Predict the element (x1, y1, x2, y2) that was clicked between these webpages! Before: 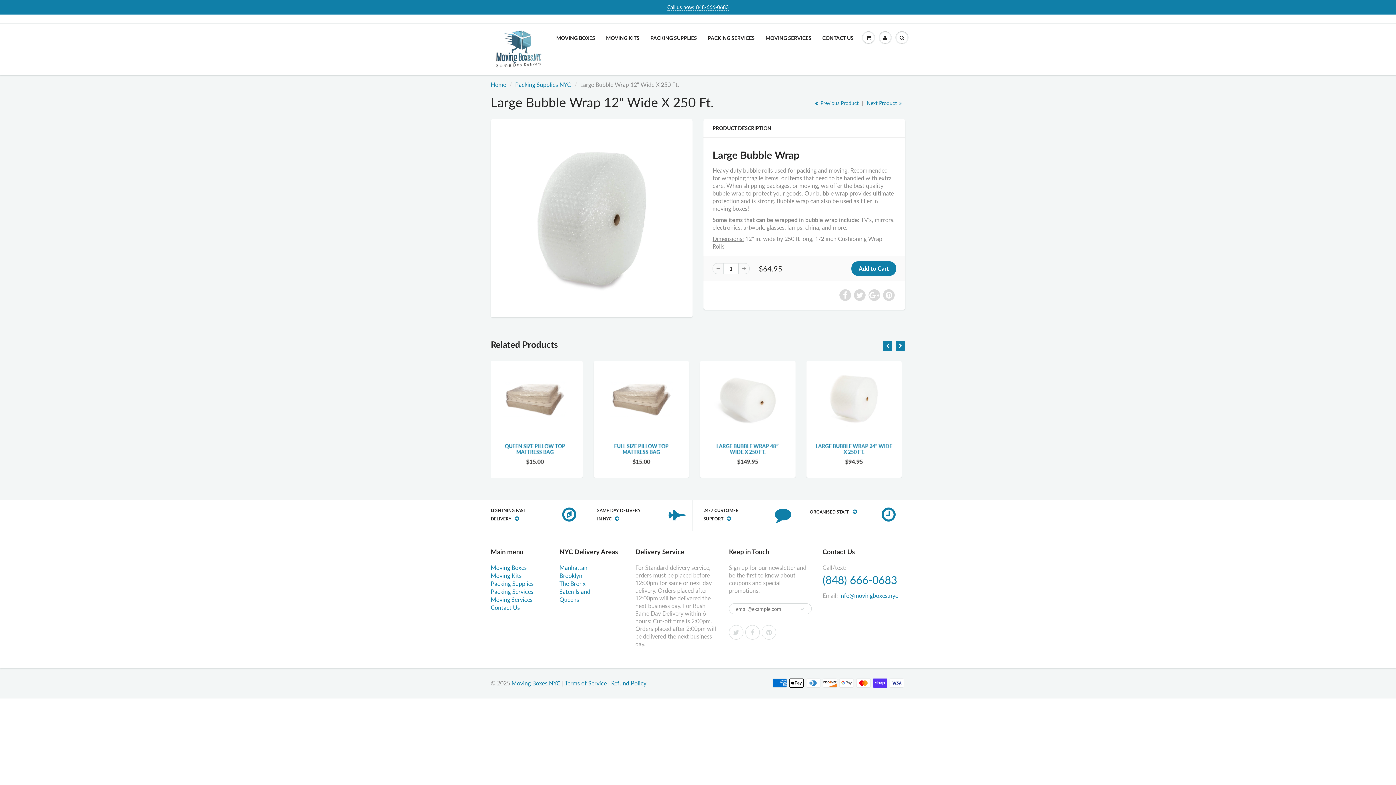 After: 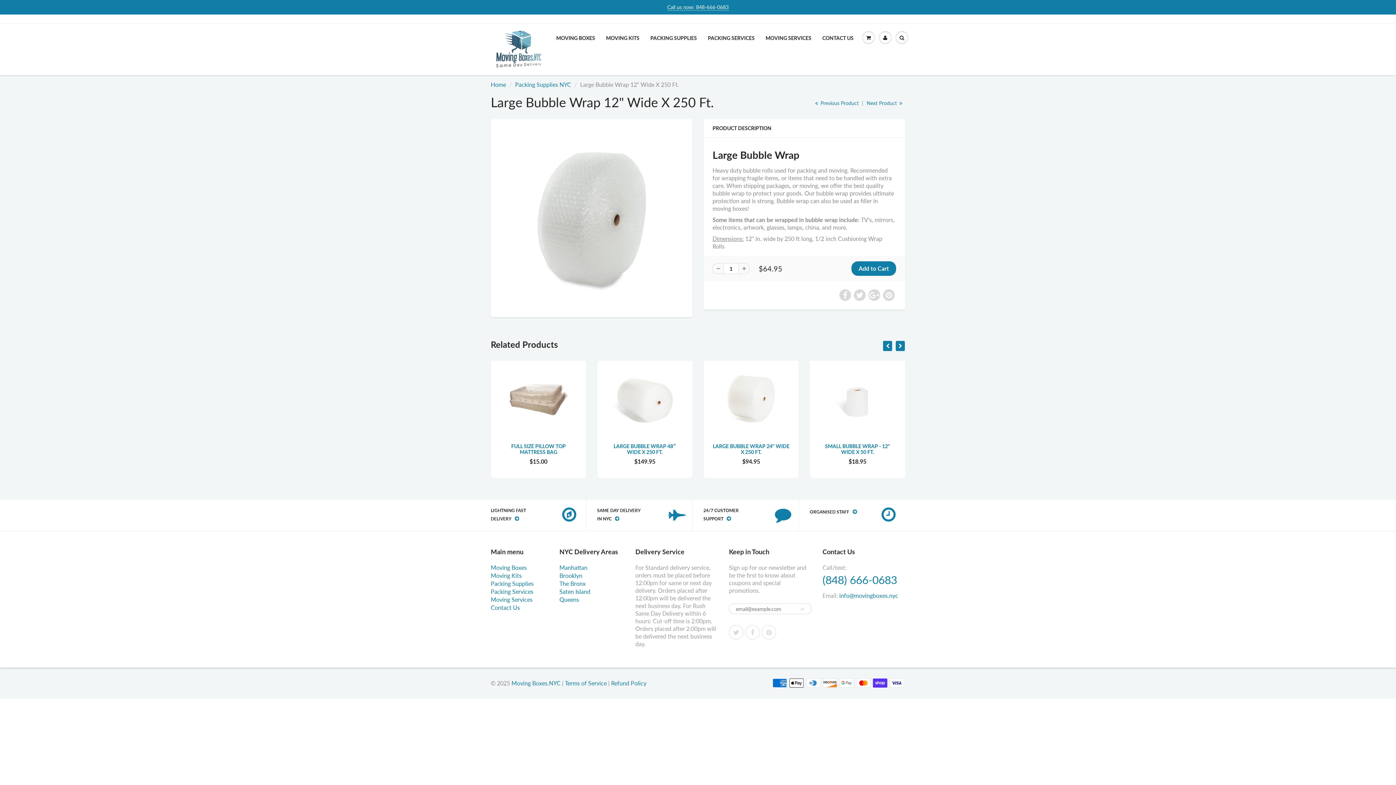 Action: bbox: (490, 507, 564, 524) label: LIGHTNING FAST DELIVERY 